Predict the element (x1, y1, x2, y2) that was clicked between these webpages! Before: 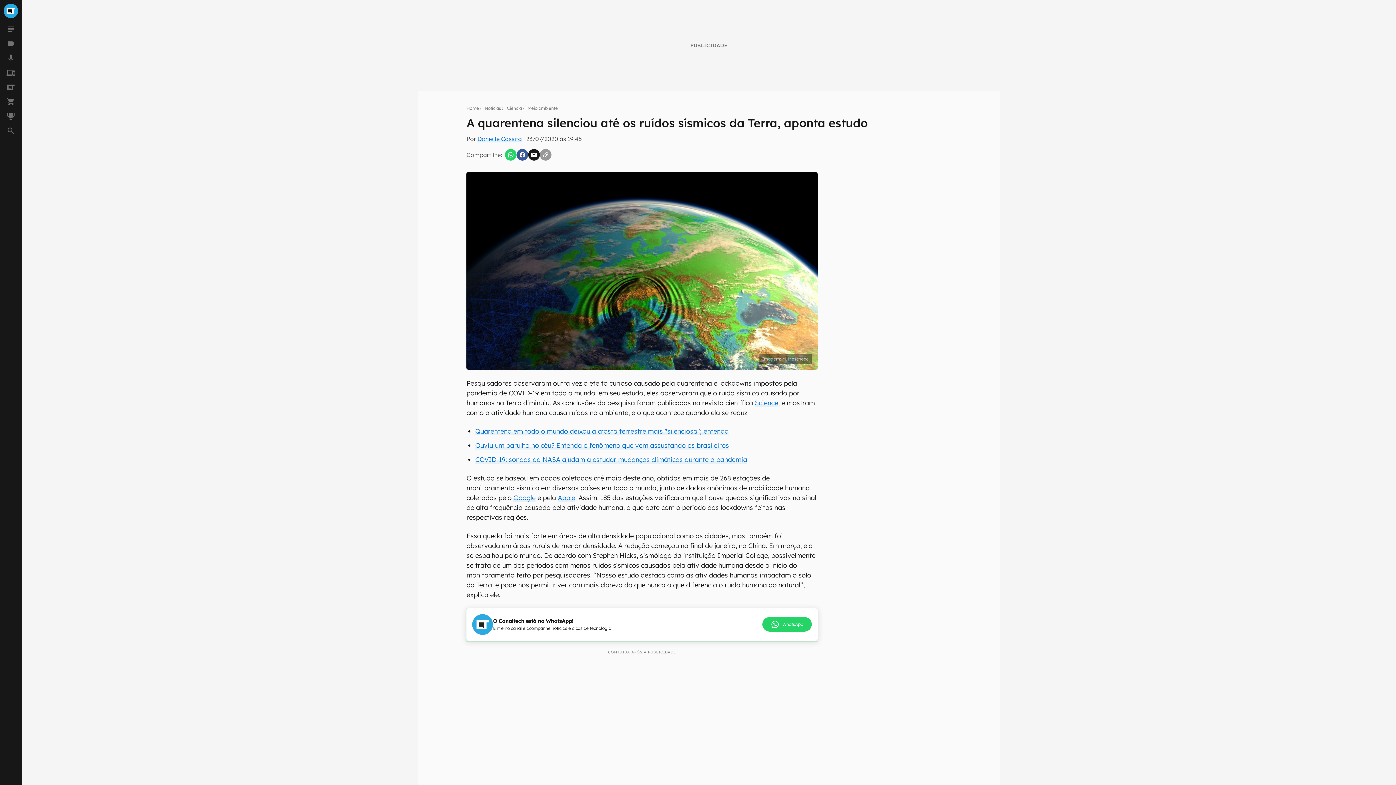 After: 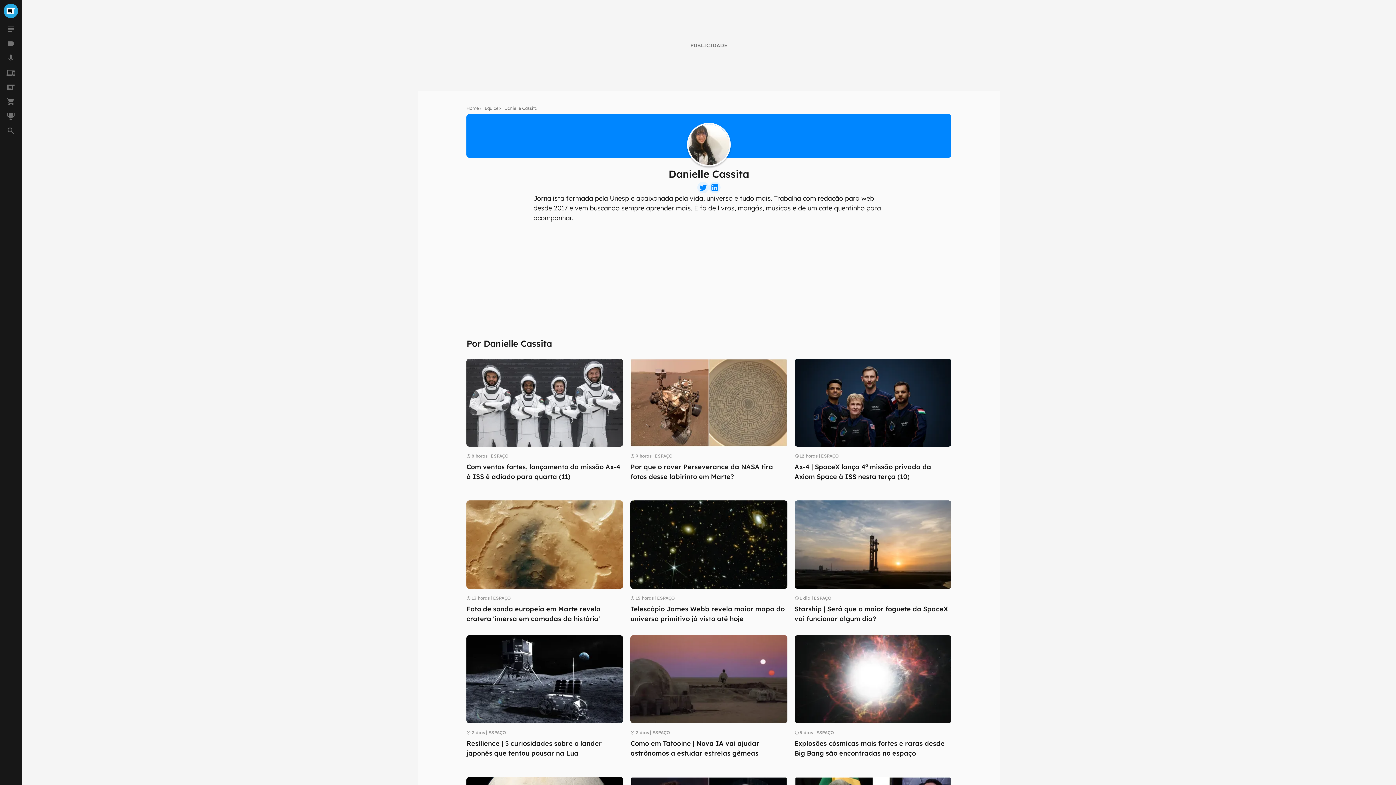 Action: label: Danielle Cassita bbox: (477, 135, 521, 142)